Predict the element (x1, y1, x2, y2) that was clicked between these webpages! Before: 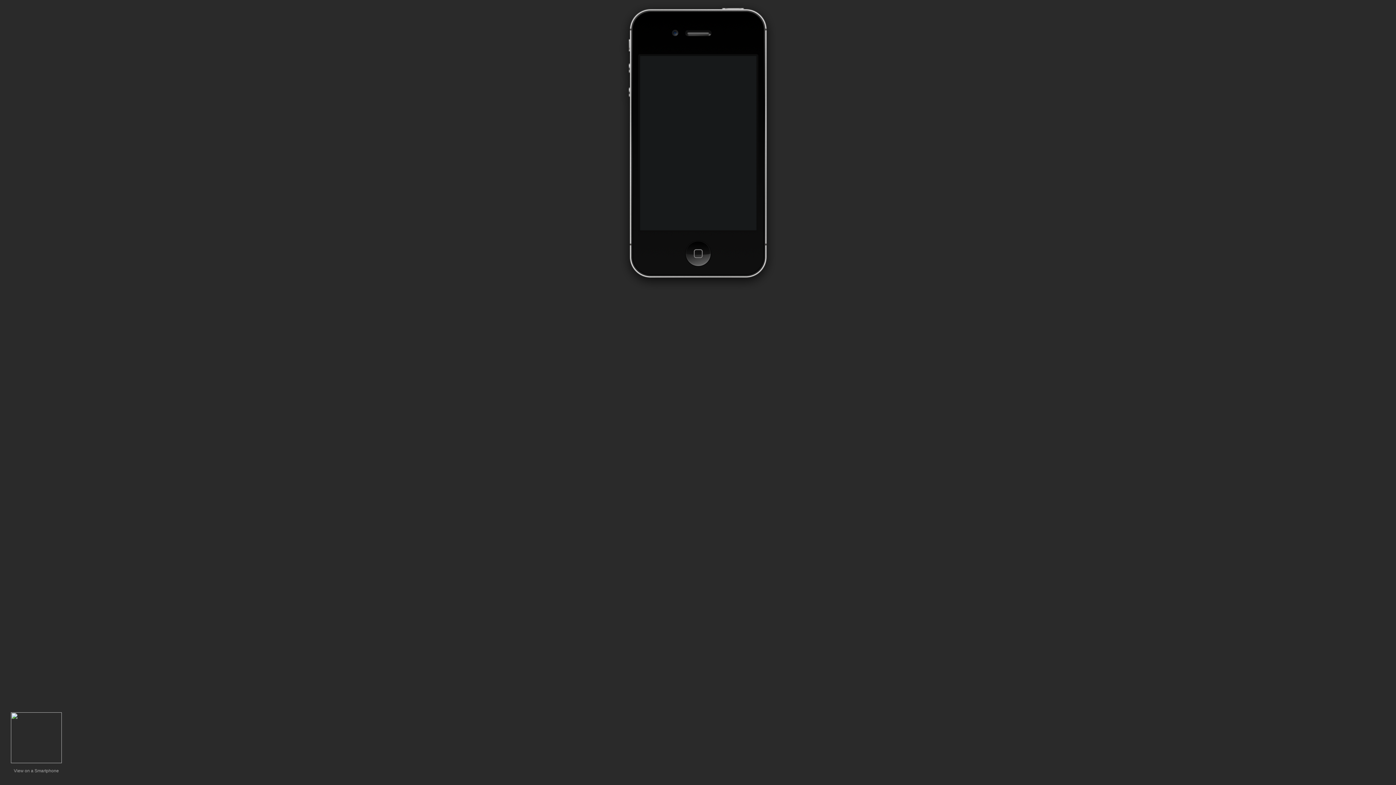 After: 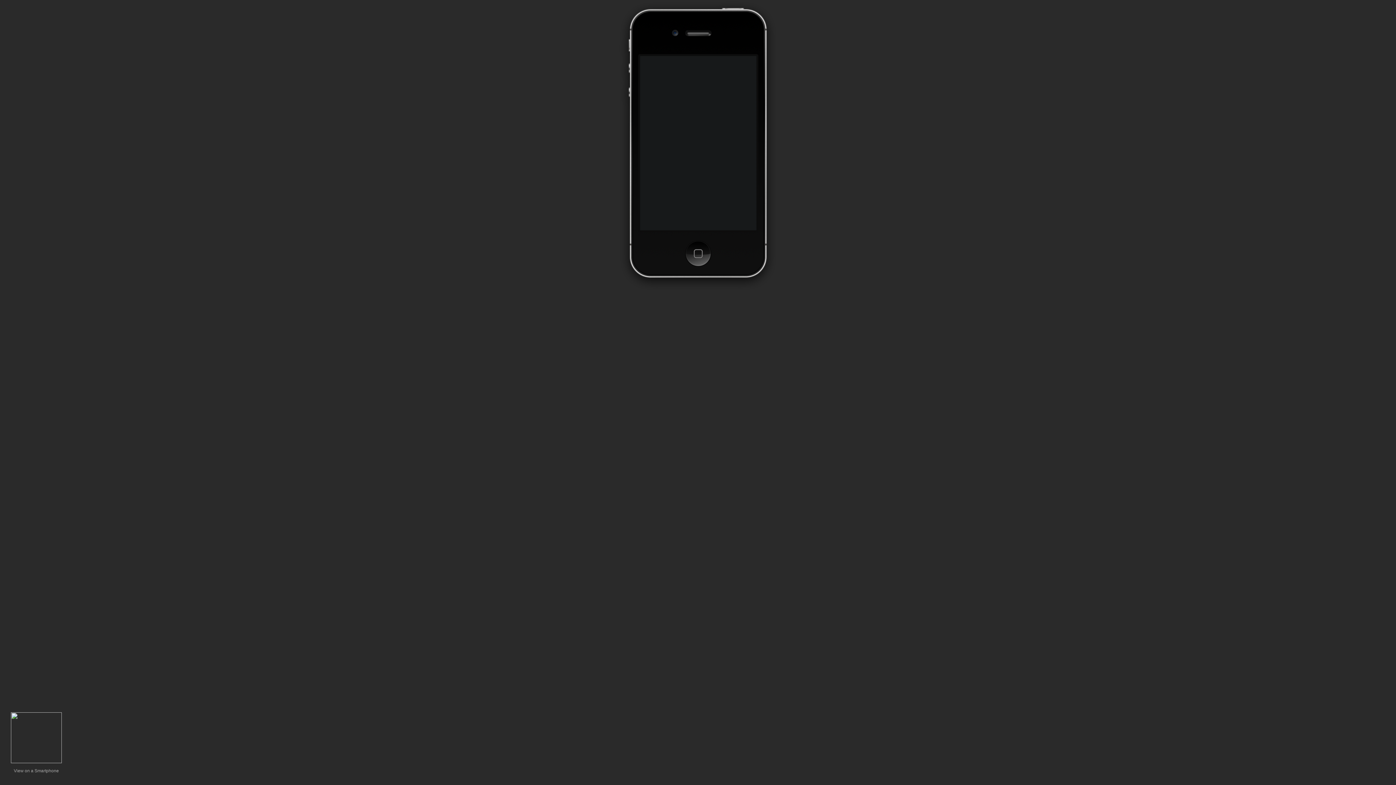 Action: bbox: (10, 759, 61, 764)